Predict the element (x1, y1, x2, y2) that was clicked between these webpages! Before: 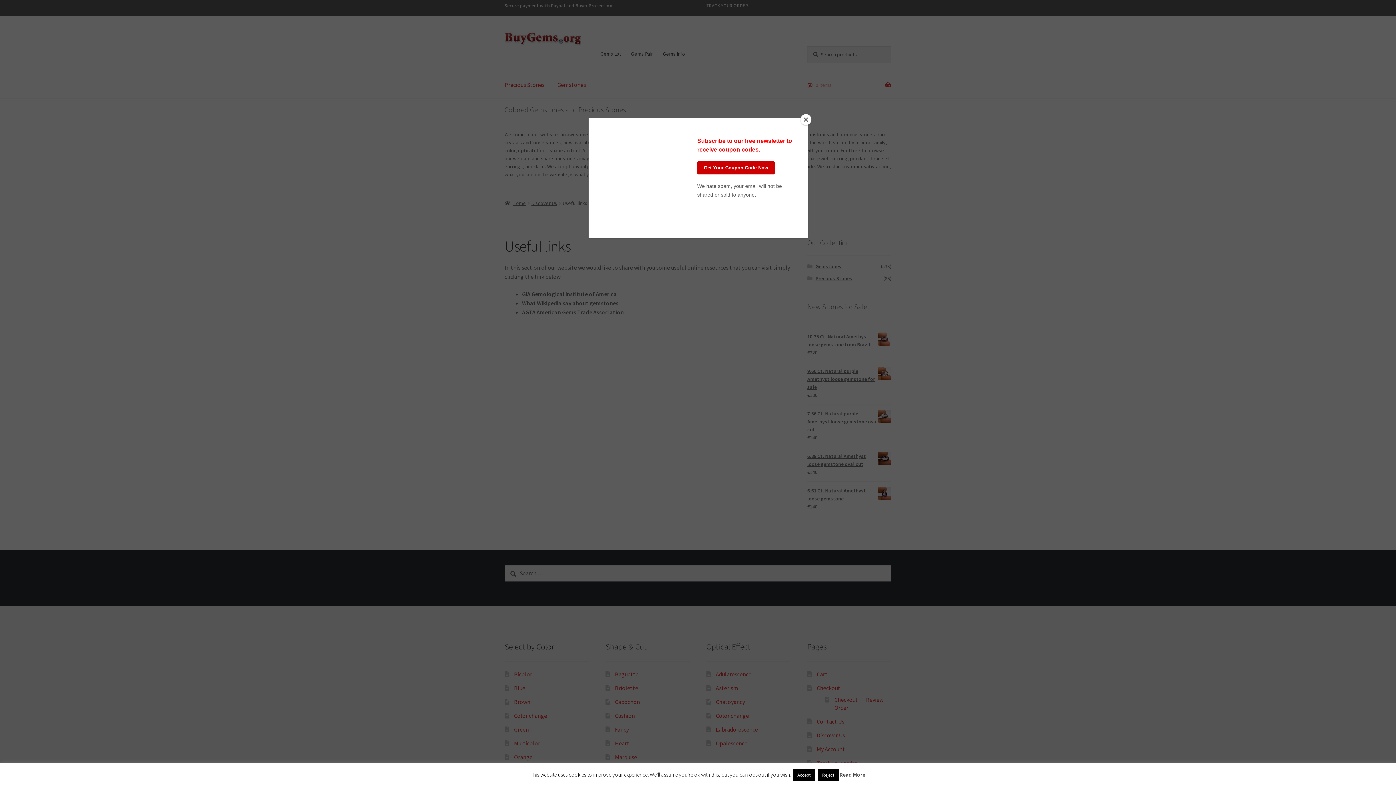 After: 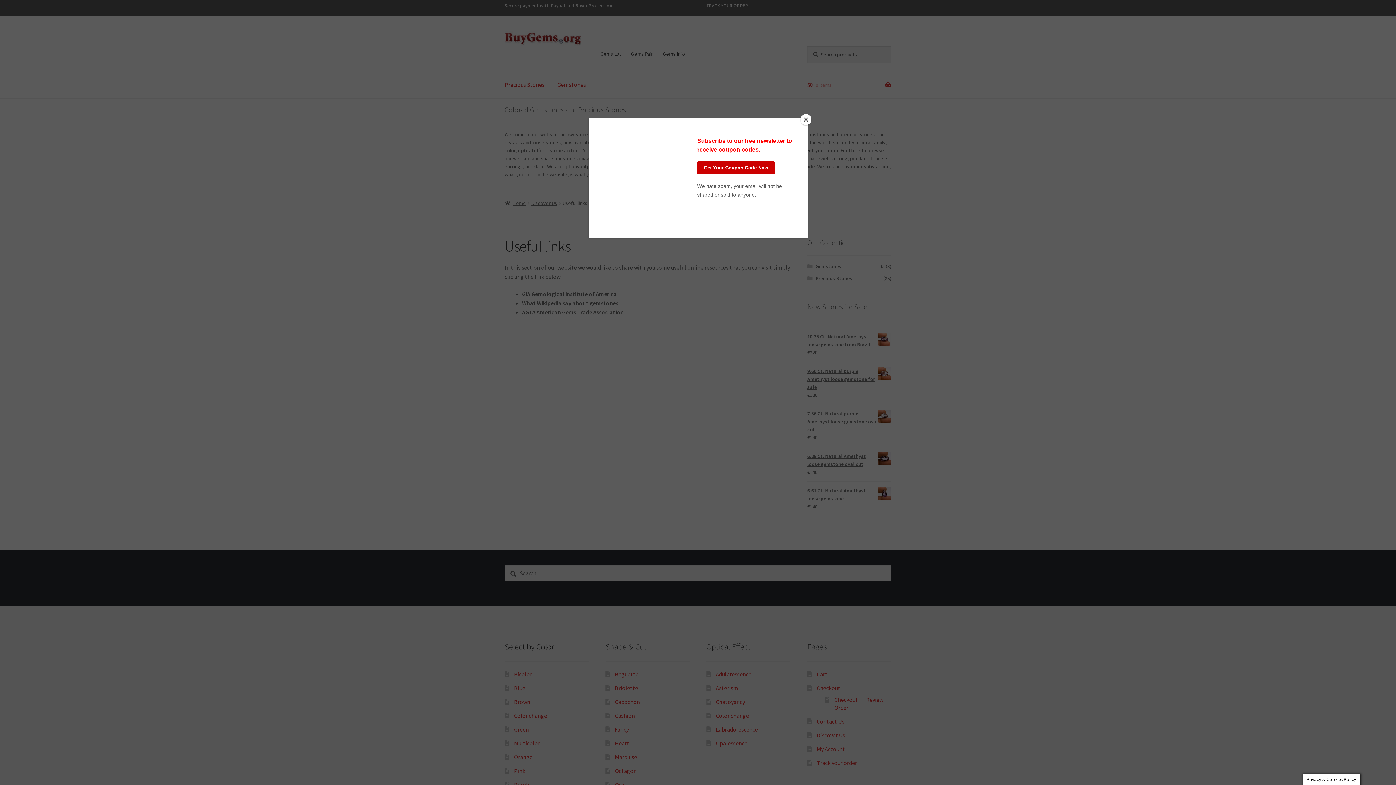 Action: label: Accept bbox: (793, 769, 815, 781)